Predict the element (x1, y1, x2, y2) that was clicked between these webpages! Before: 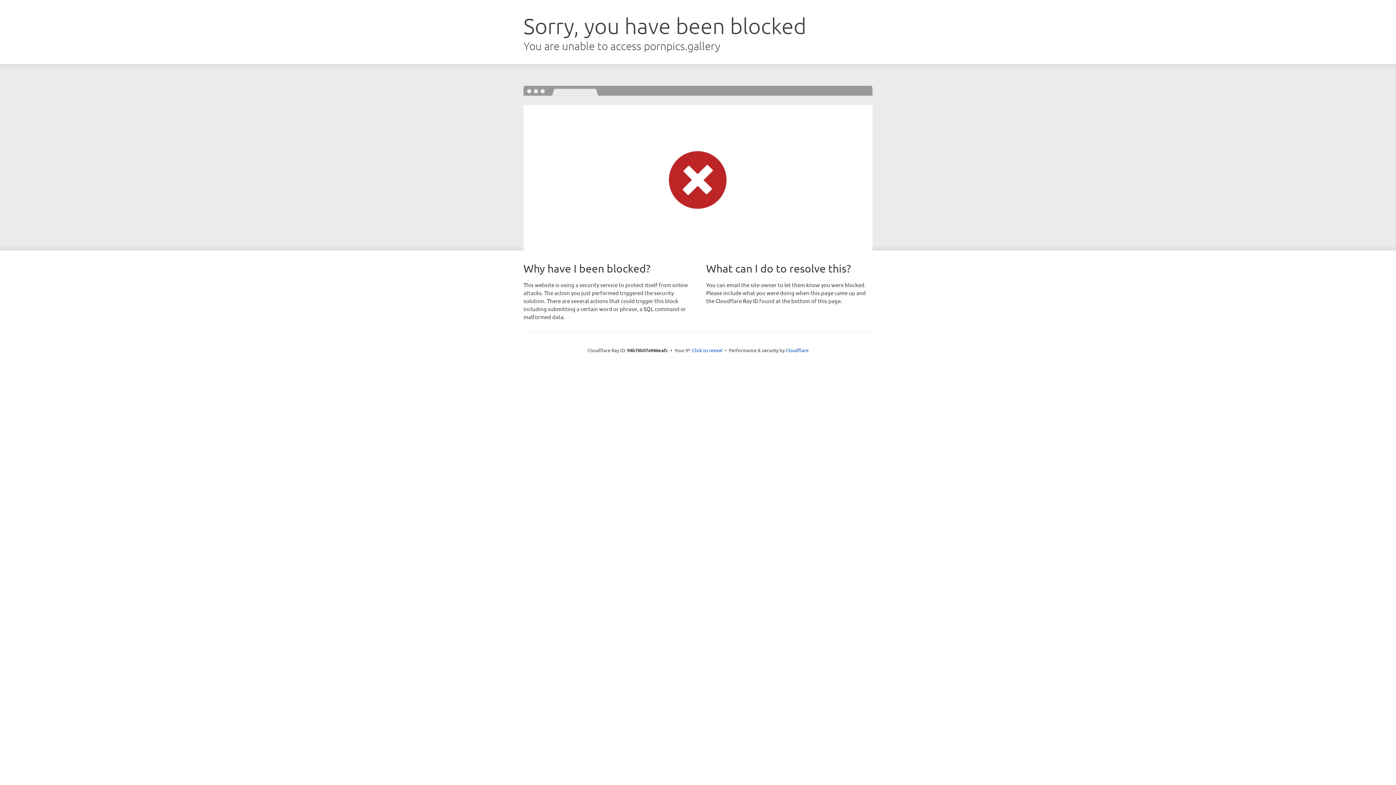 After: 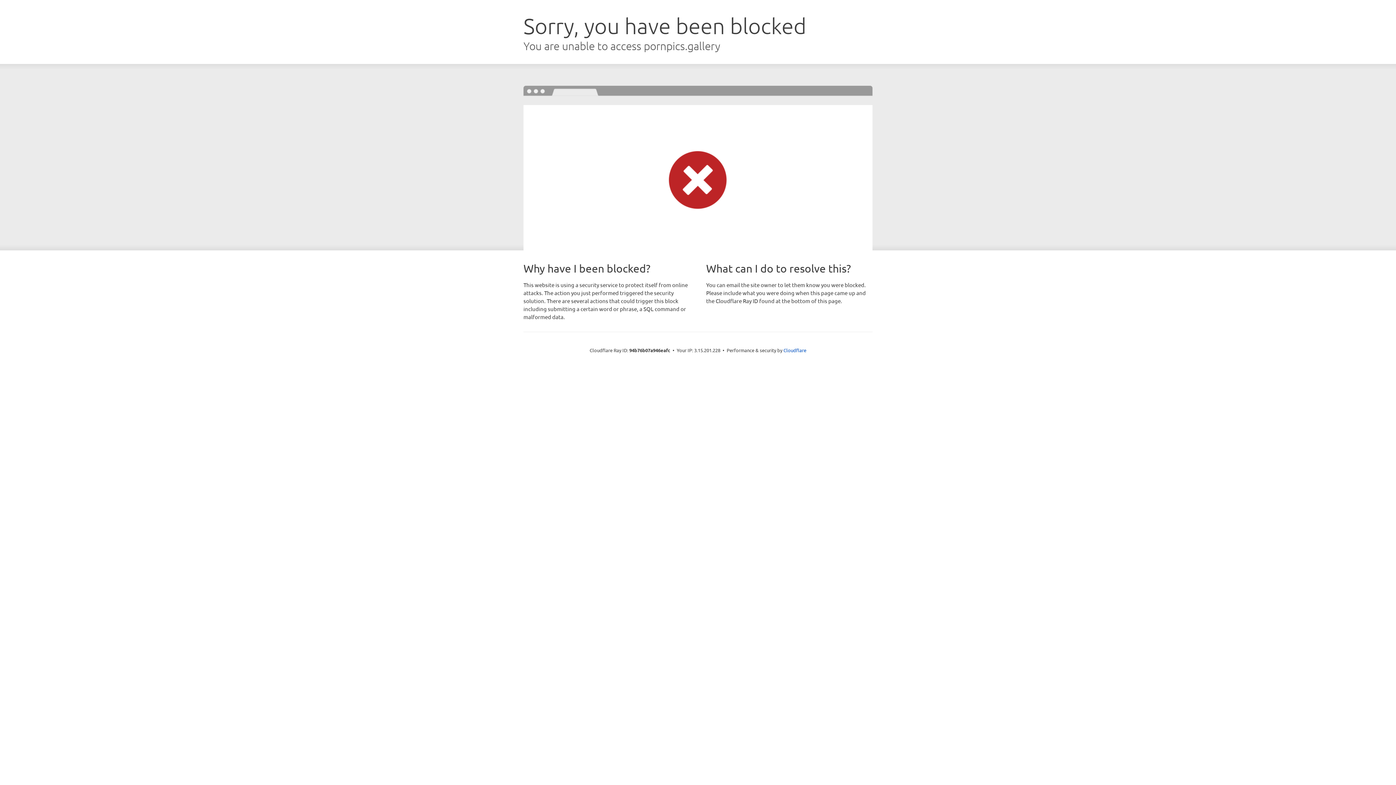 Action: bbox: (692, 346, 722, 353) label: Click to reveal